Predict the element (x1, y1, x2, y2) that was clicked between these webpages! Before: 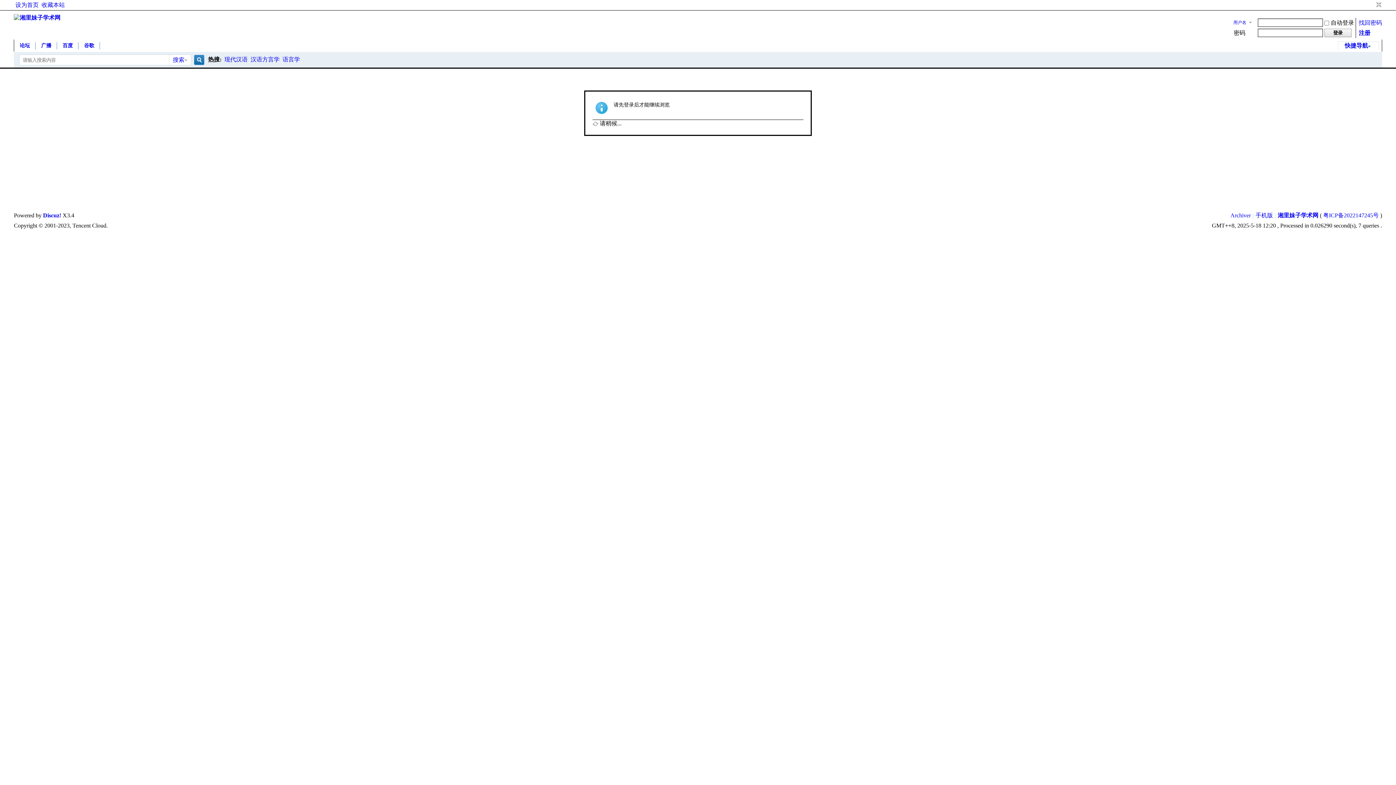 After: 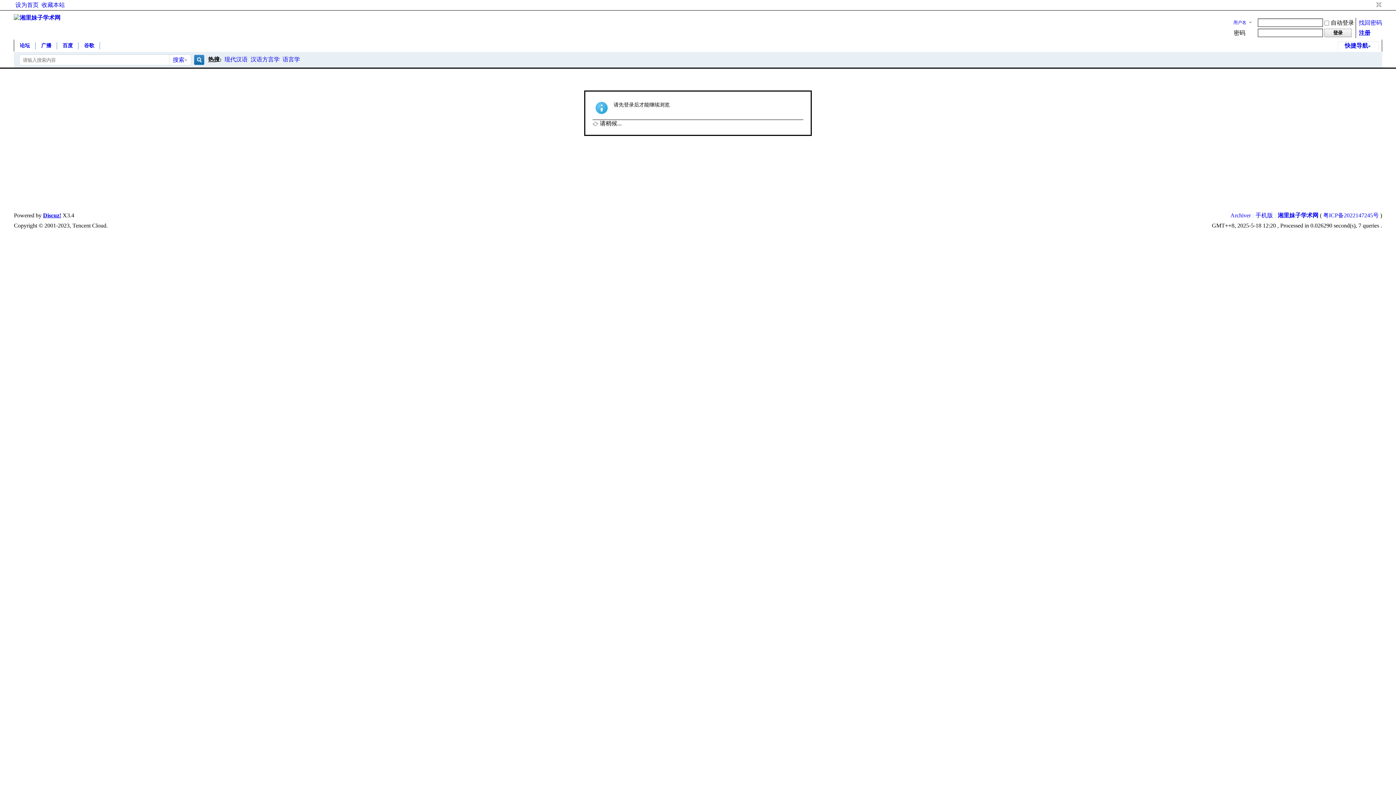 Action: label: Discuz! bbox: (43, 212, 61, 218)